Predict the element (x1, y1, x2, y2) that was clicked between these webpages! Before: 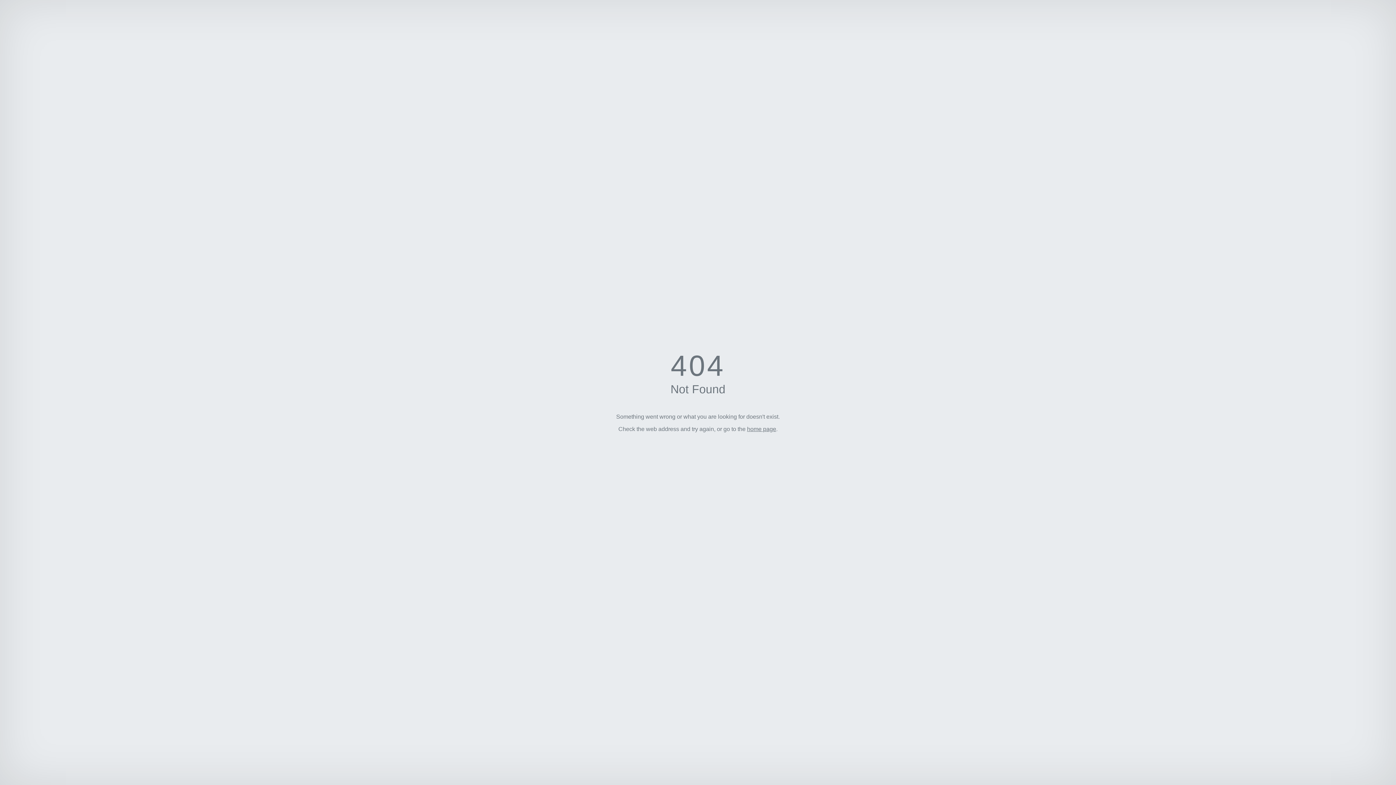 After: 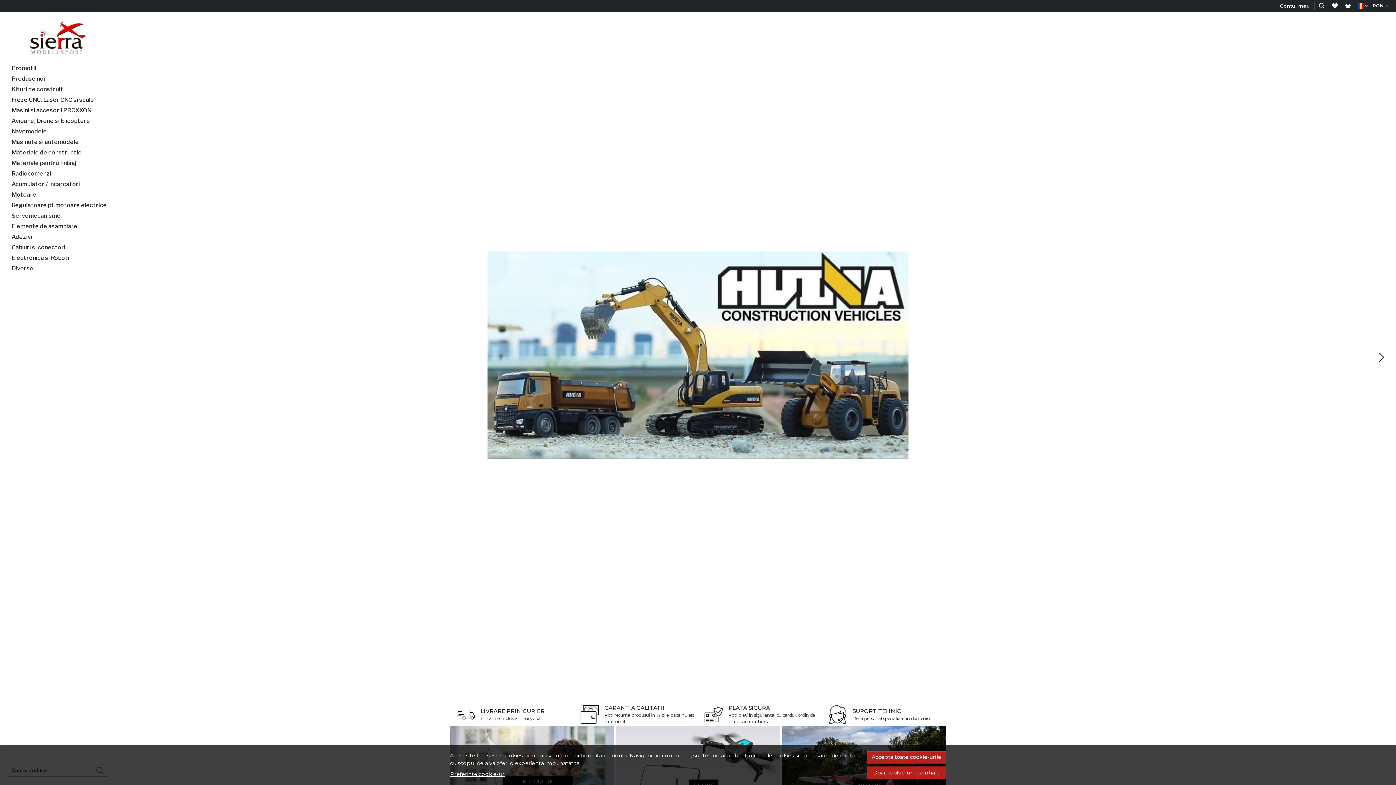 Action: label: home page bbox: (747, 426, 776, 432)